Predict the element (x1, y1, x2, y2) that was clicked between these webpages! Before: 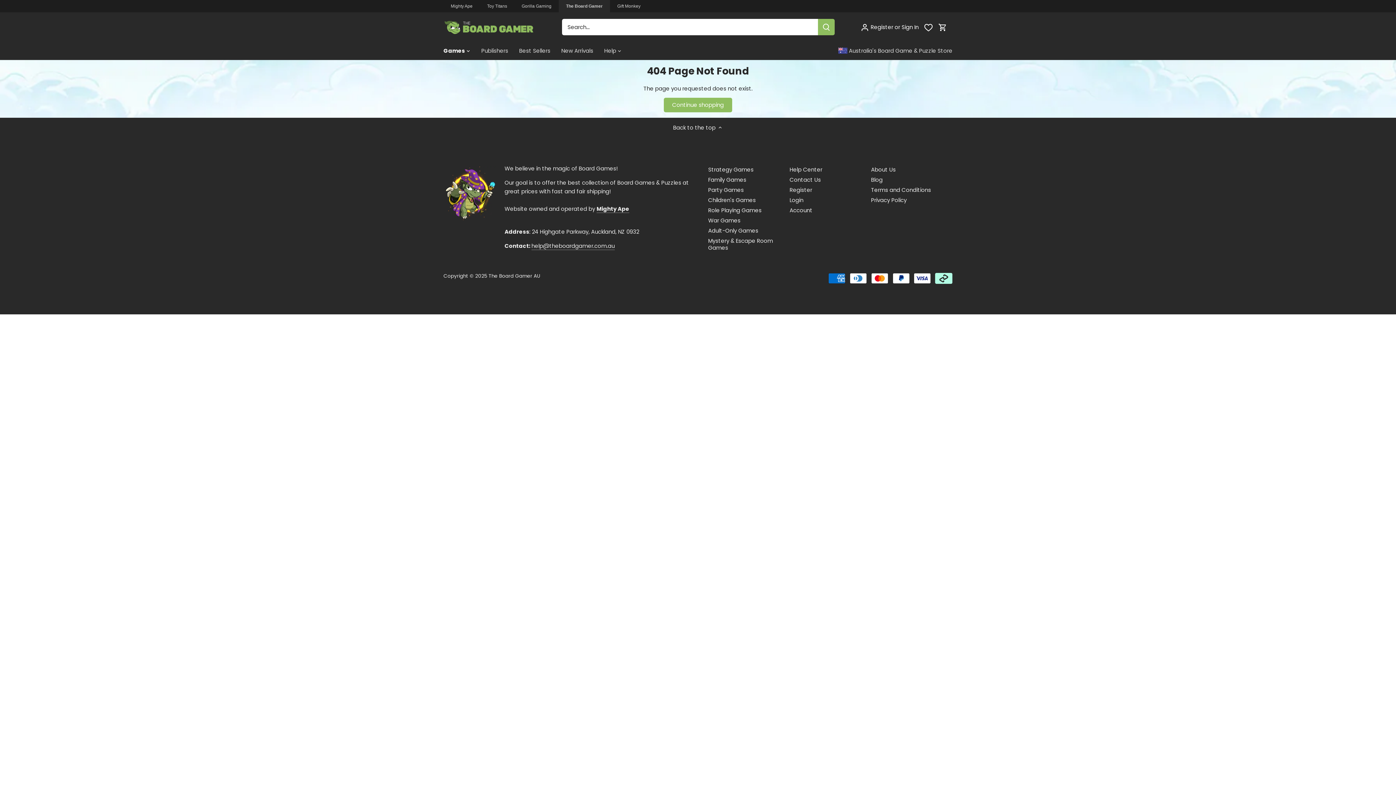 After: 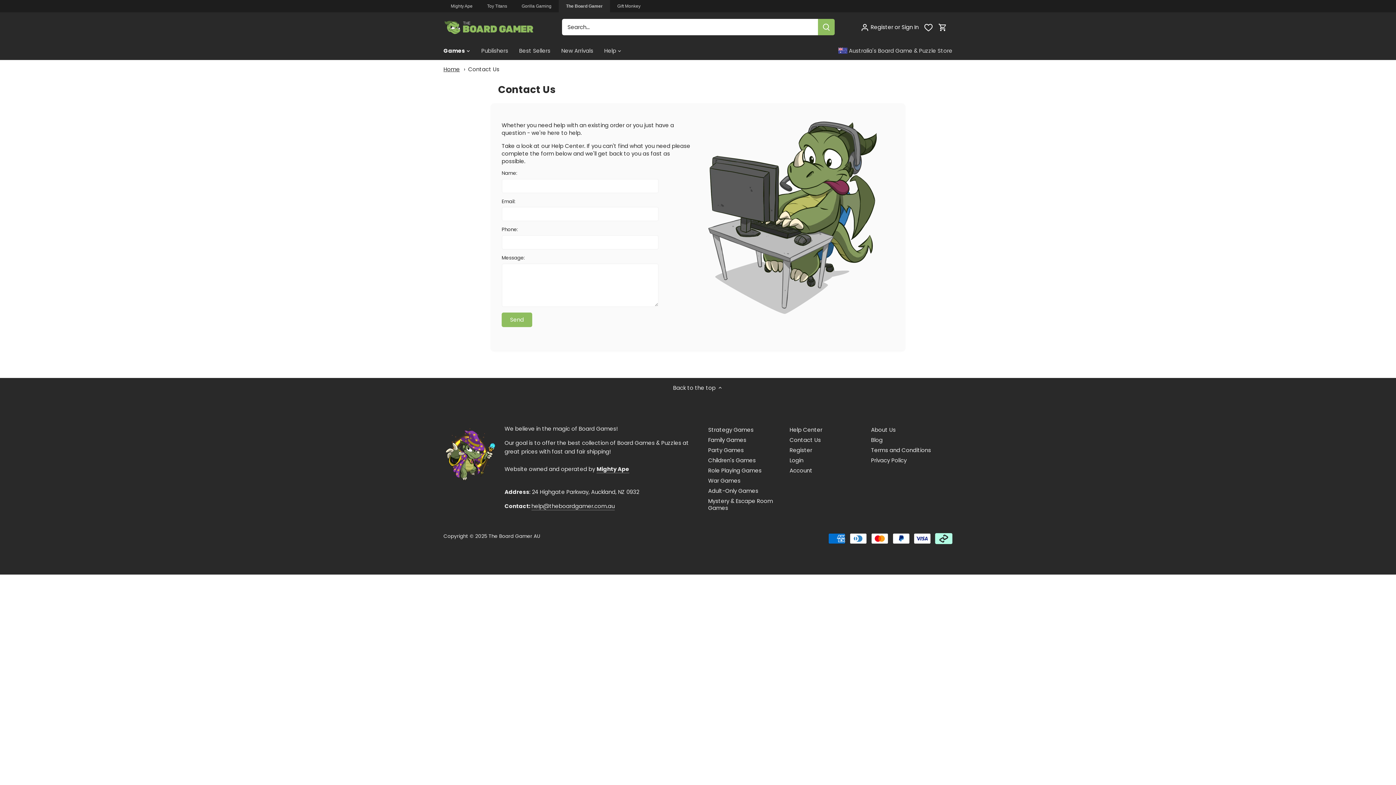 Action: label: Contact Us bbox: (789, 175, 821, 183)